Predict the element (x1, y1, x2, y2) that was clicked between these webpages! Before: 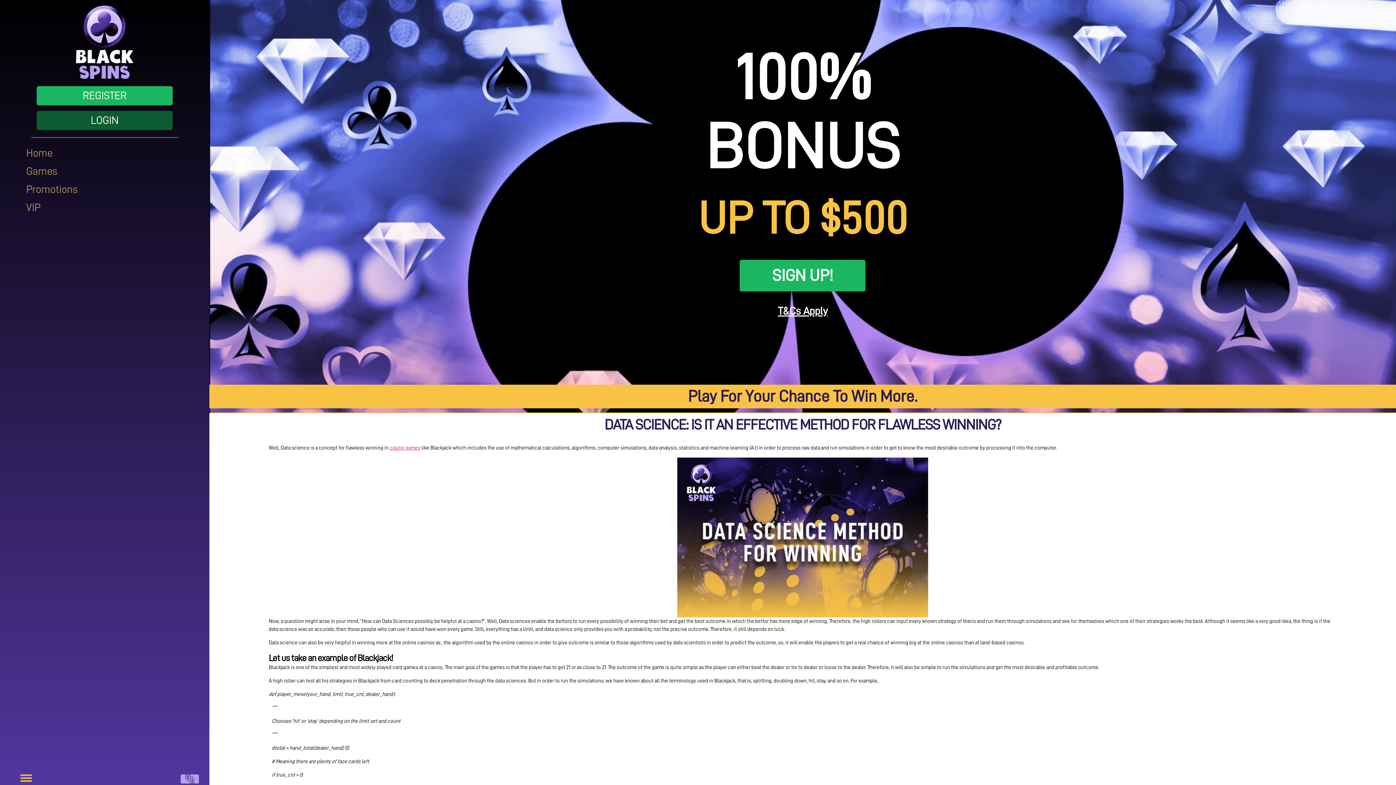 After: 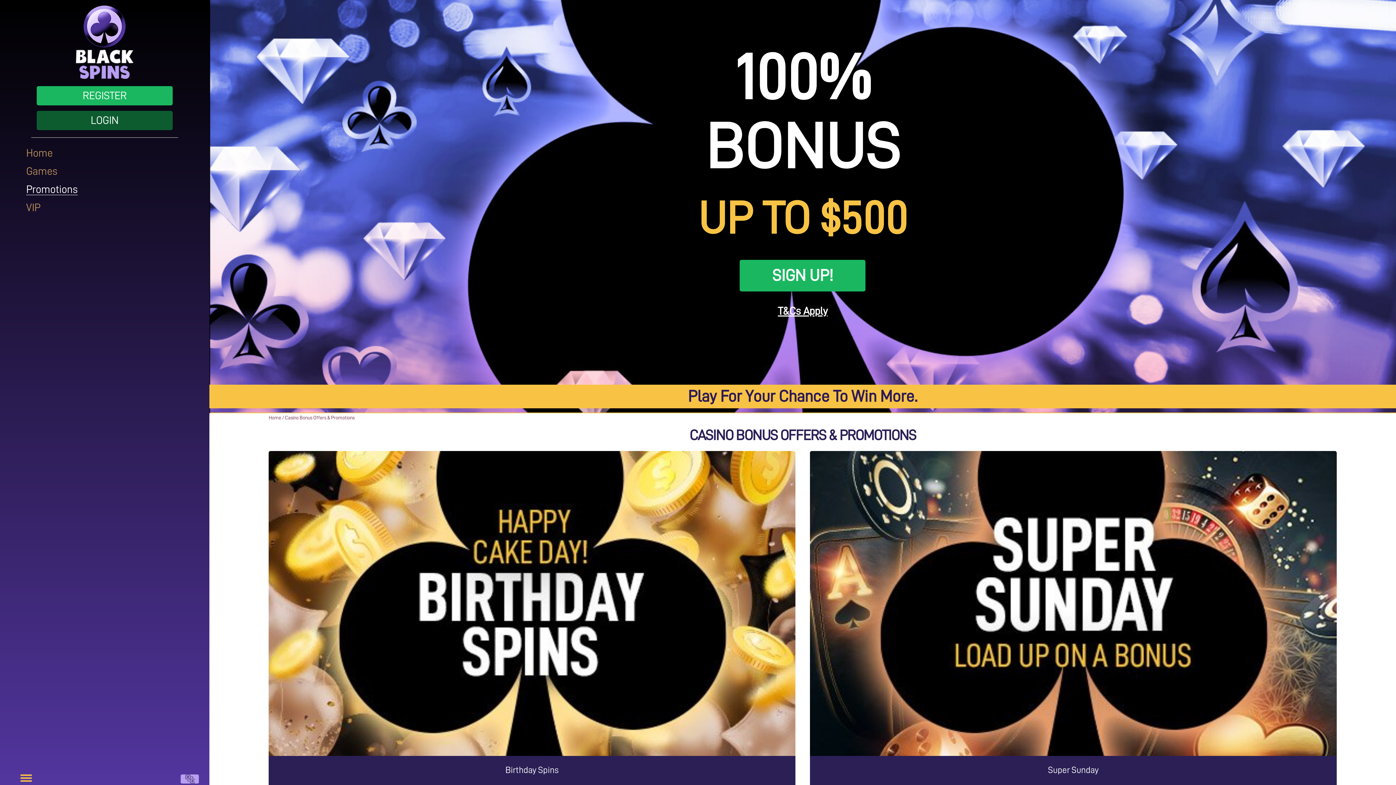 Action: bbox: (26, 184, 77, 194) label: Promotions